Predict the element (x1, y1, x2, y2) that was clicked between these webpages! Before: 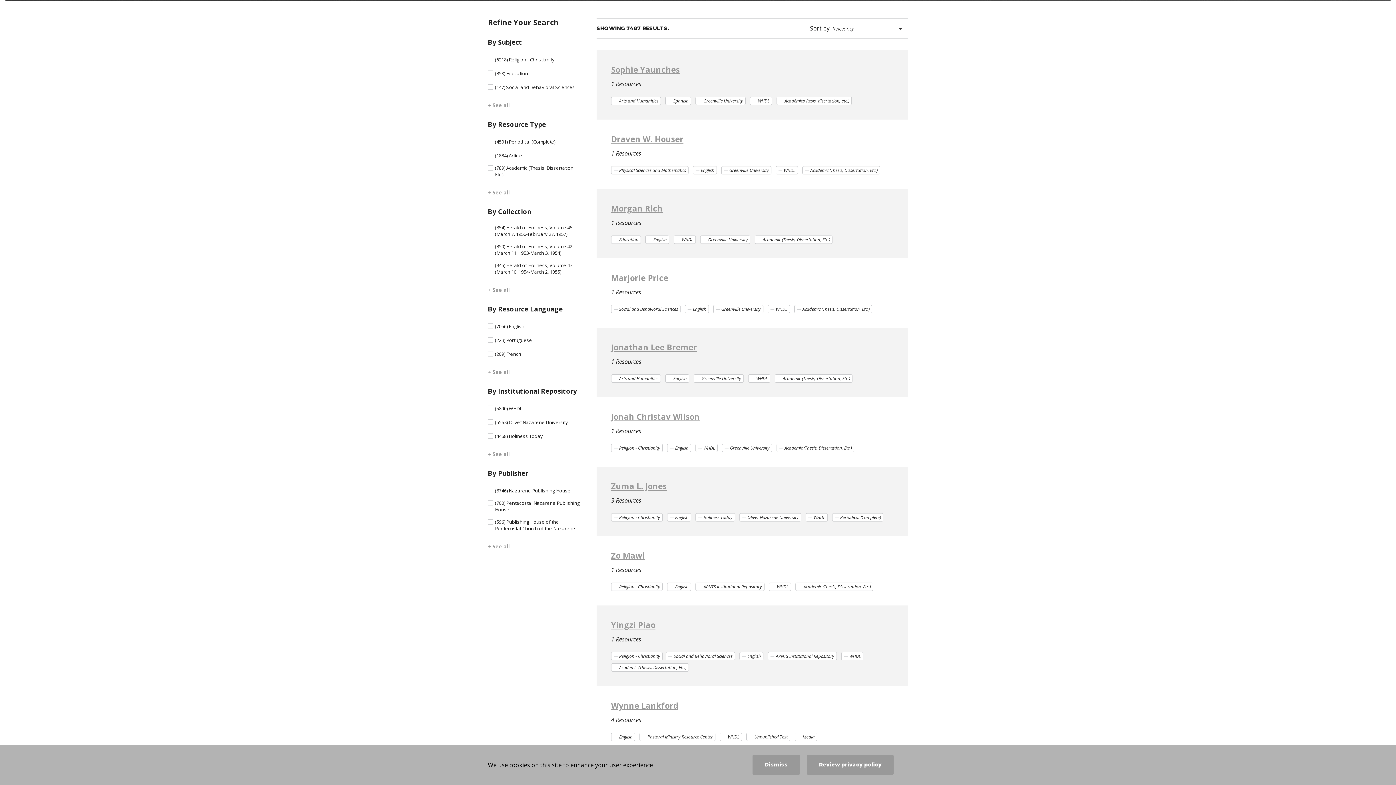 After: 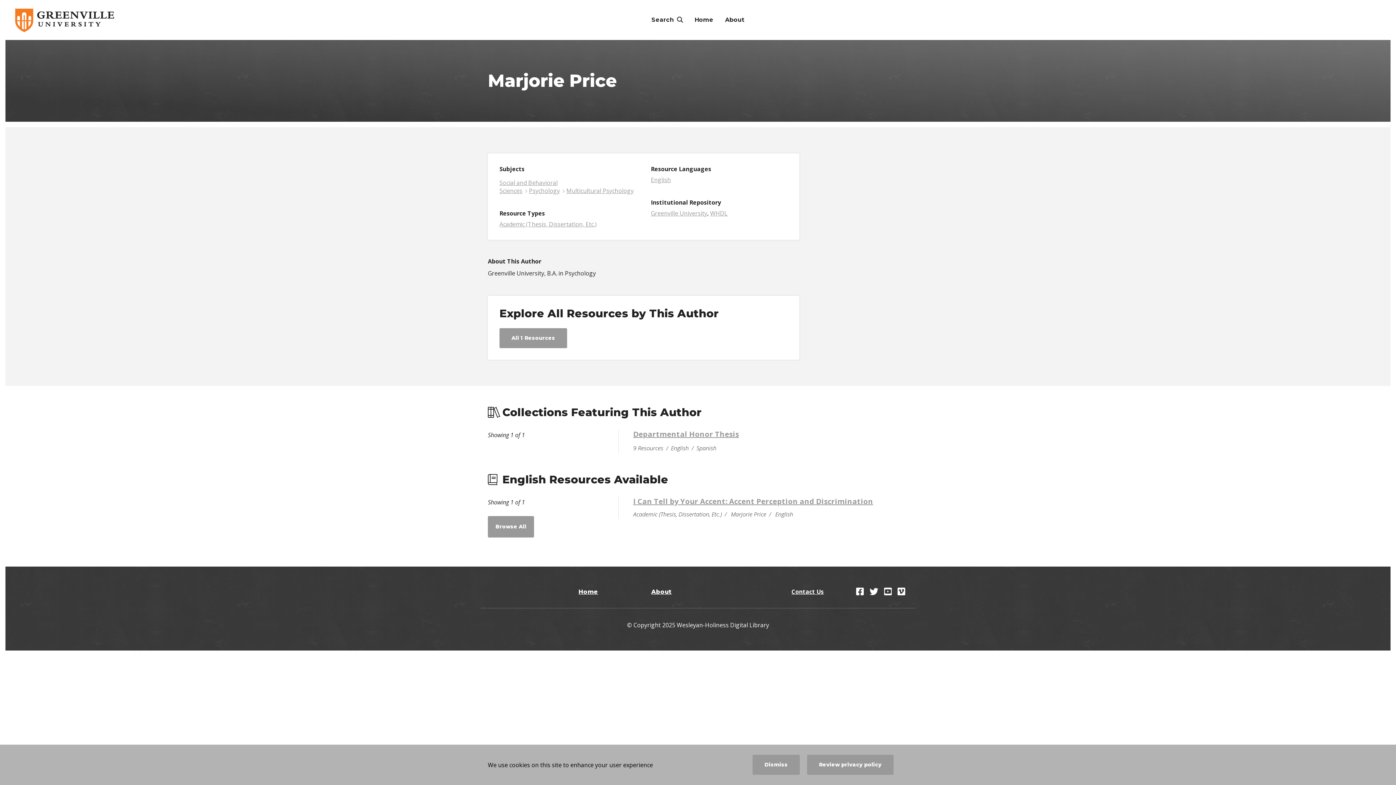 Action: bbox: (611, 272, 668, 283) label: Marjorie Price